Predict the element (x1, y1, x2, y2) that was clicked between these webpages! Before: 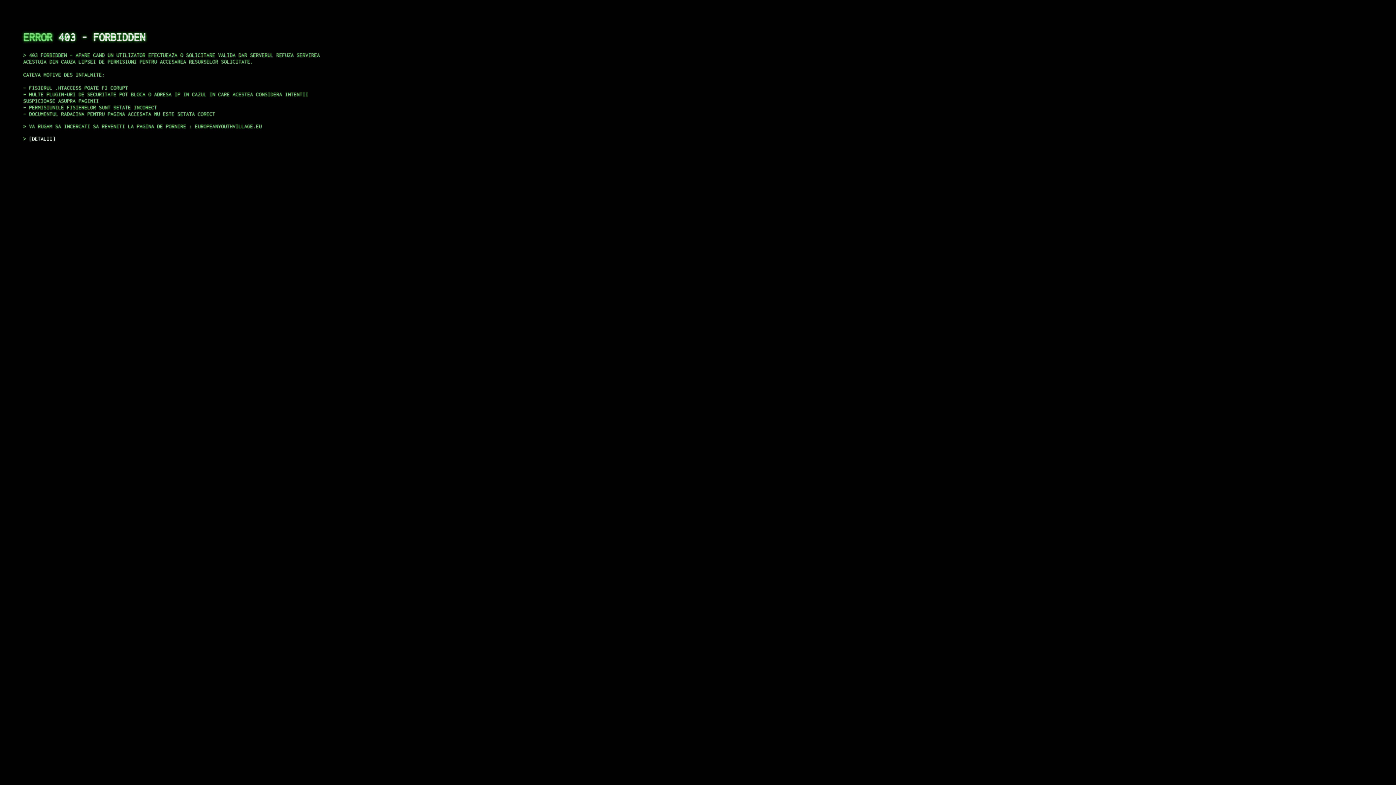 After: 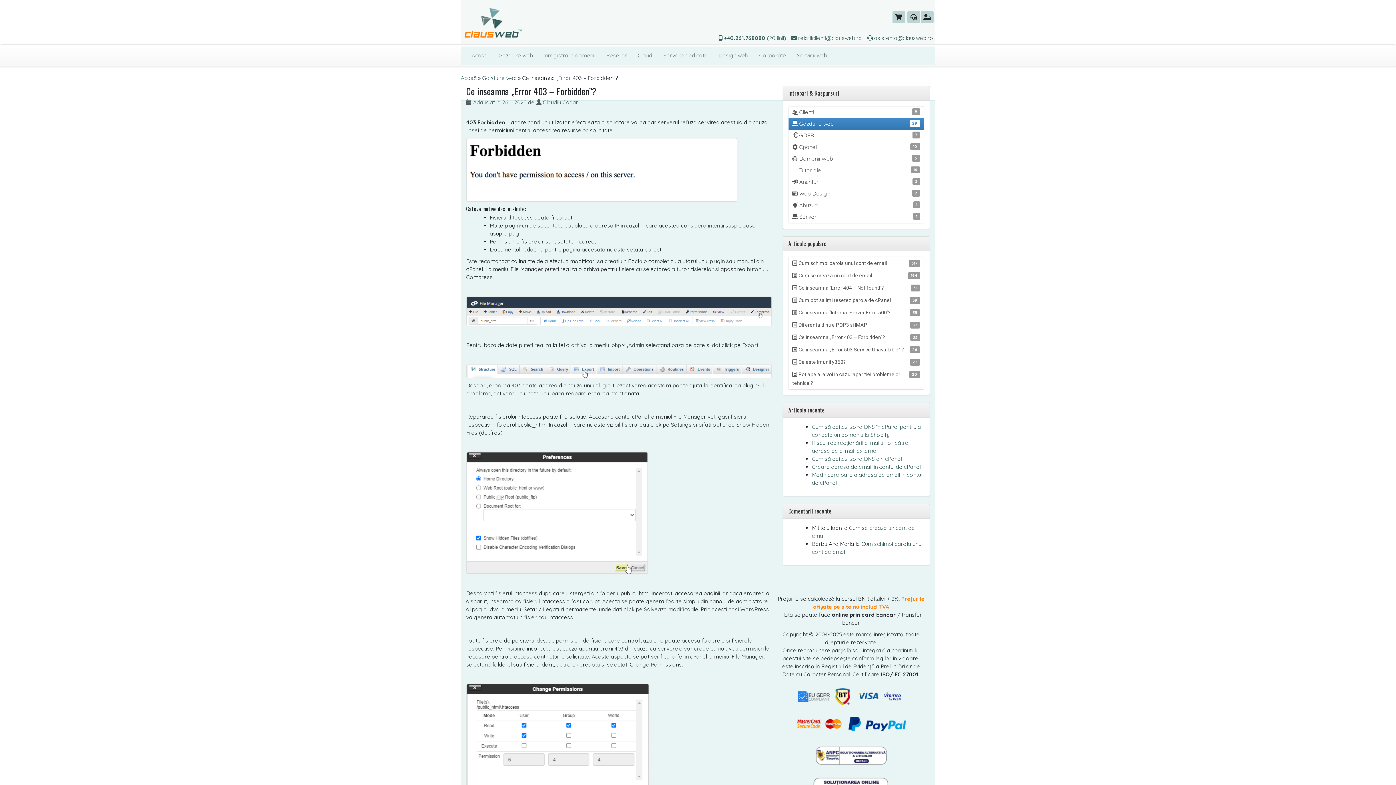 Action: bbox: (29, 135, 55, 141) label: DETALII